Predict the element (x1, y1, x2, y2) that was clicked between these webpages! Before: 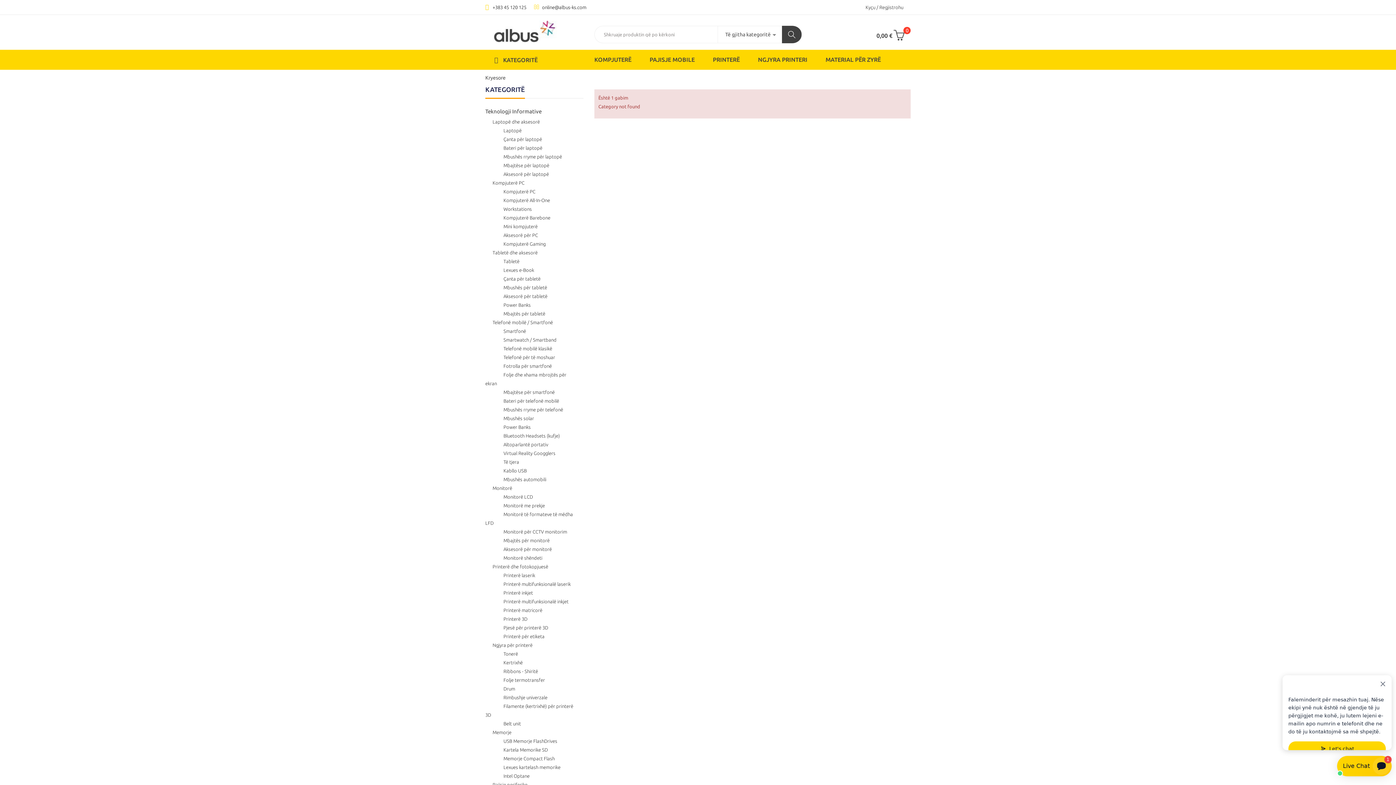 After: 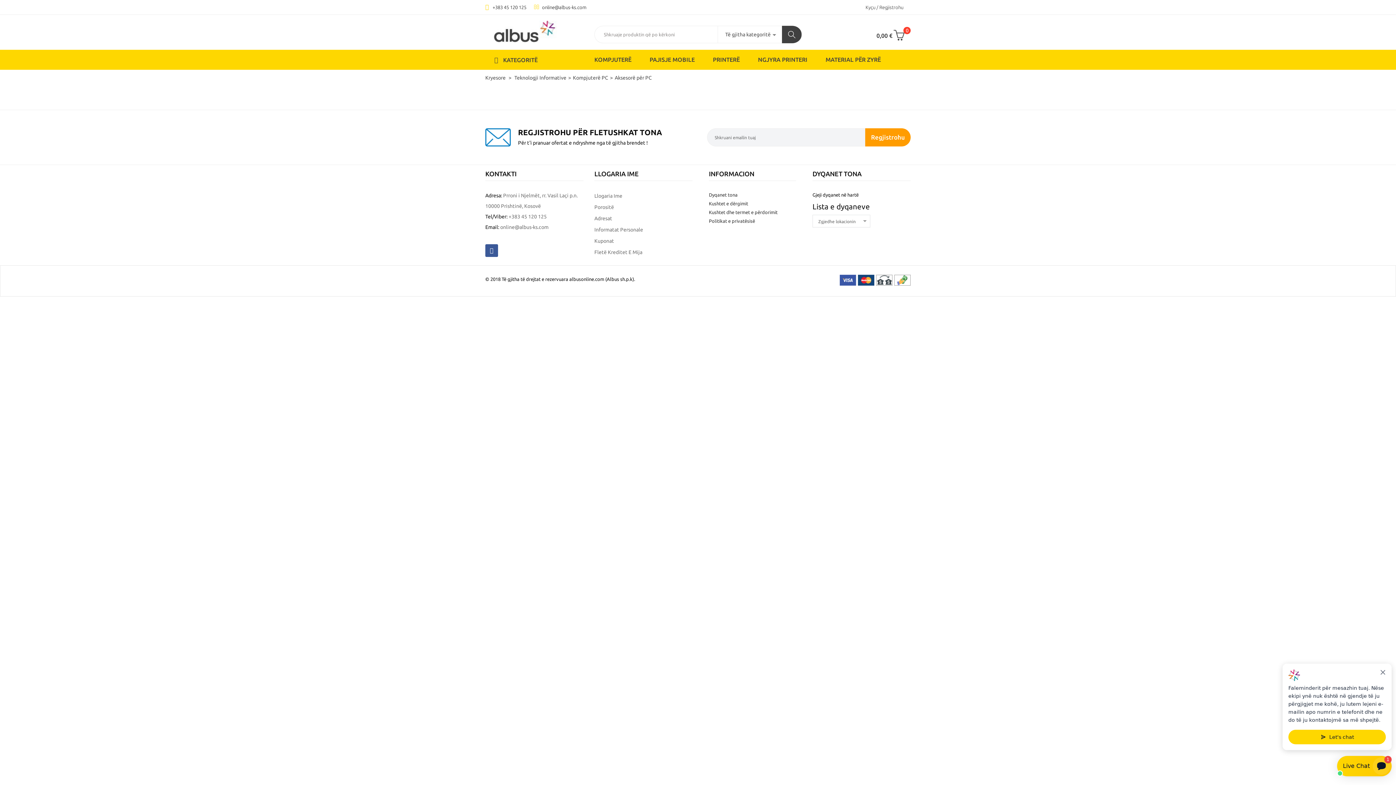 Action: label: Aksesorë për PC bbox: (496, 232, 545, 237)